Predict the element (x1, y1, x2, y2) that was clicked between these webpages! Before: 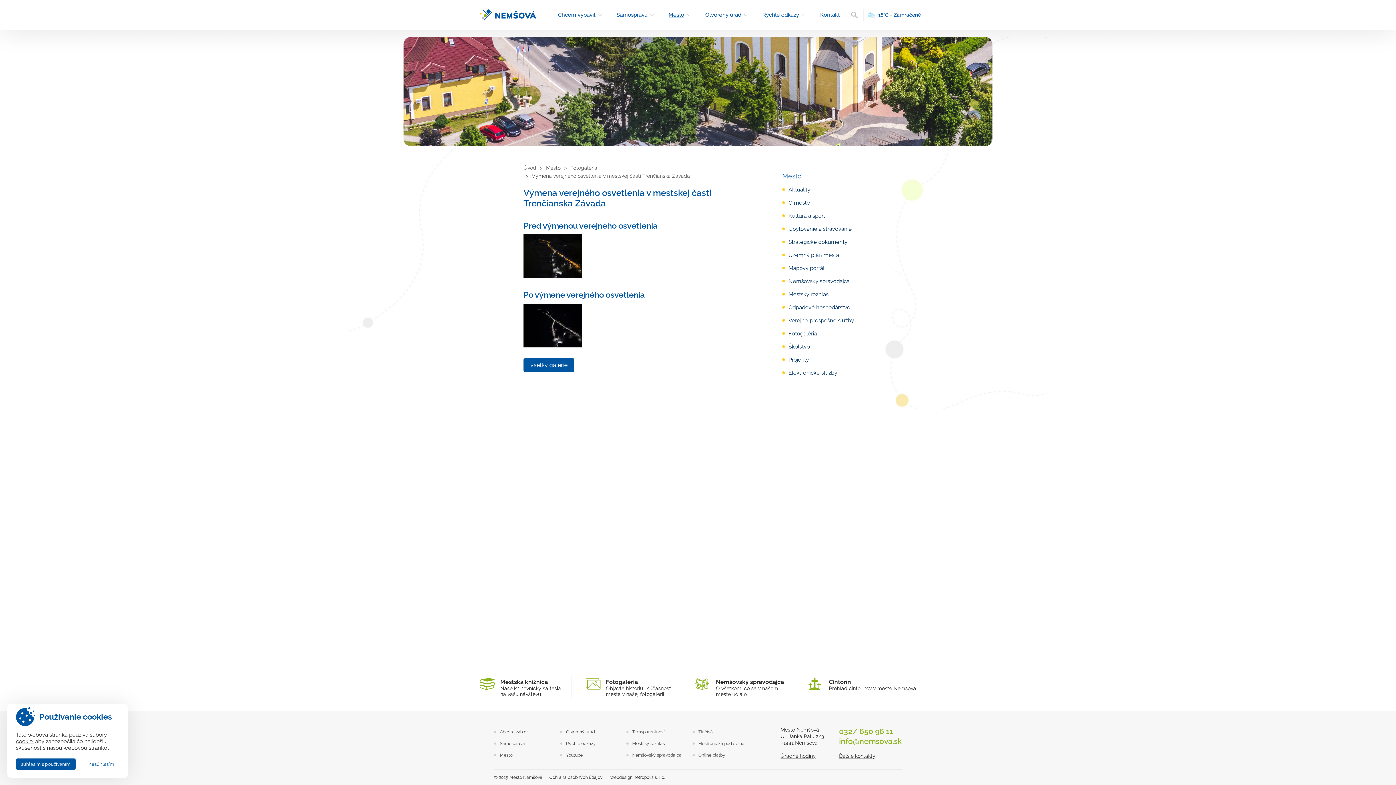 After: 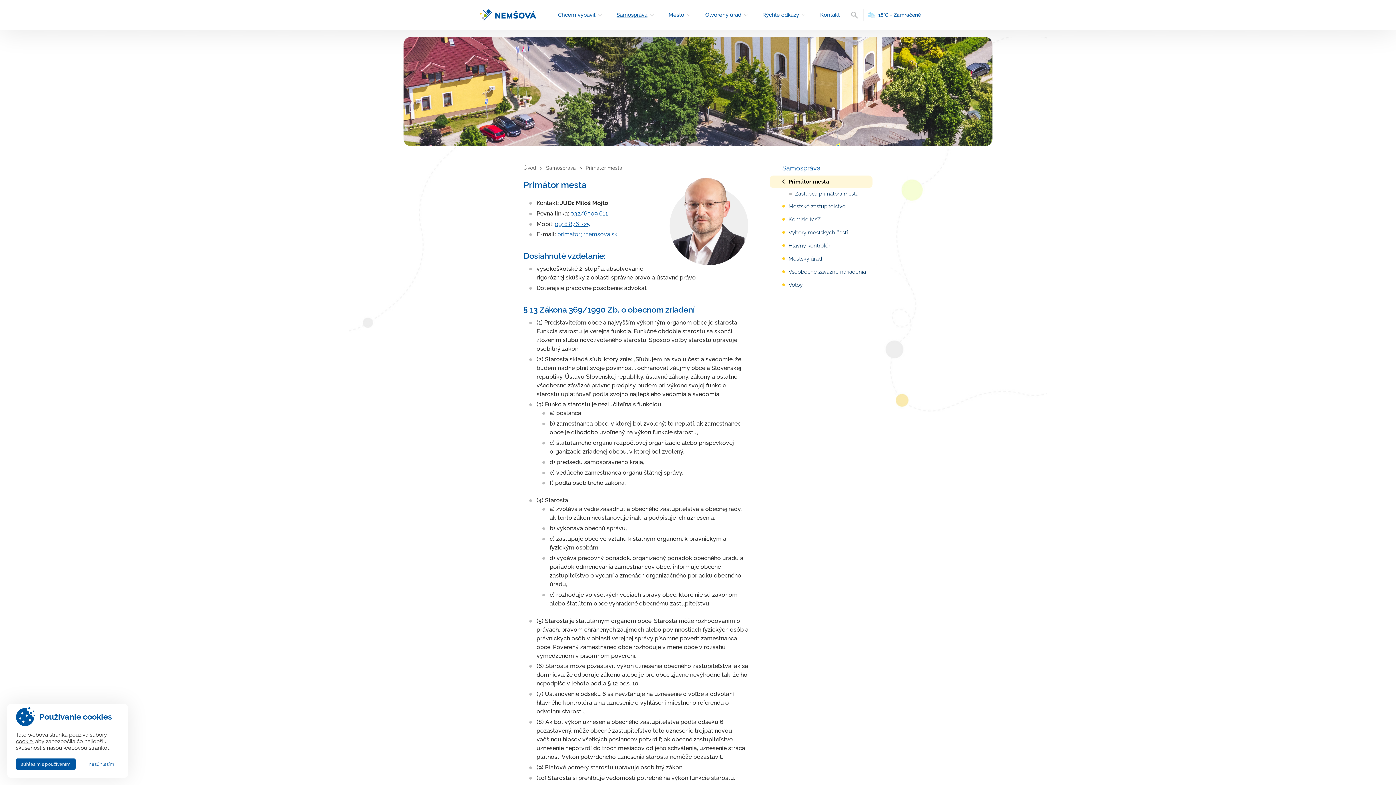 Action: bbox: (494, 741, 525, 746) label: Samospráva